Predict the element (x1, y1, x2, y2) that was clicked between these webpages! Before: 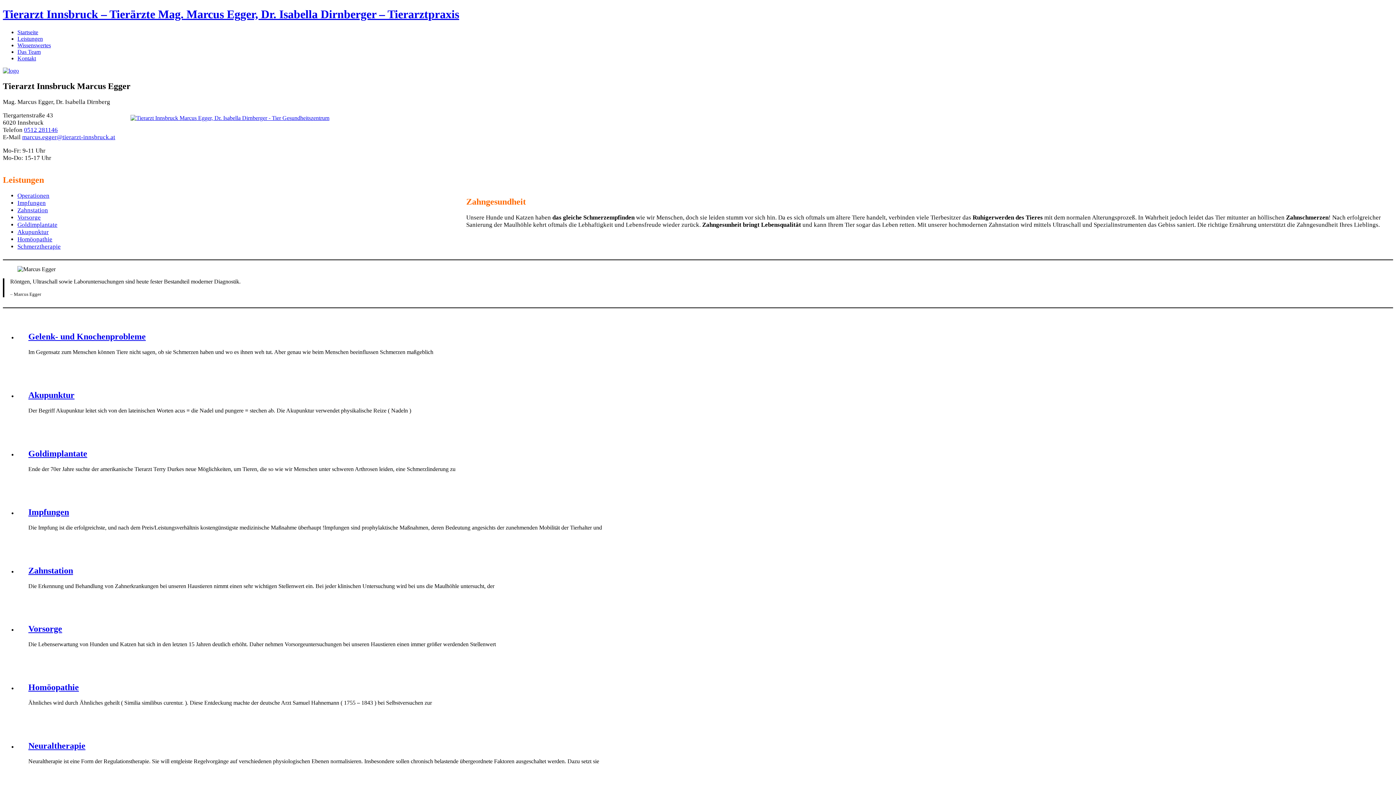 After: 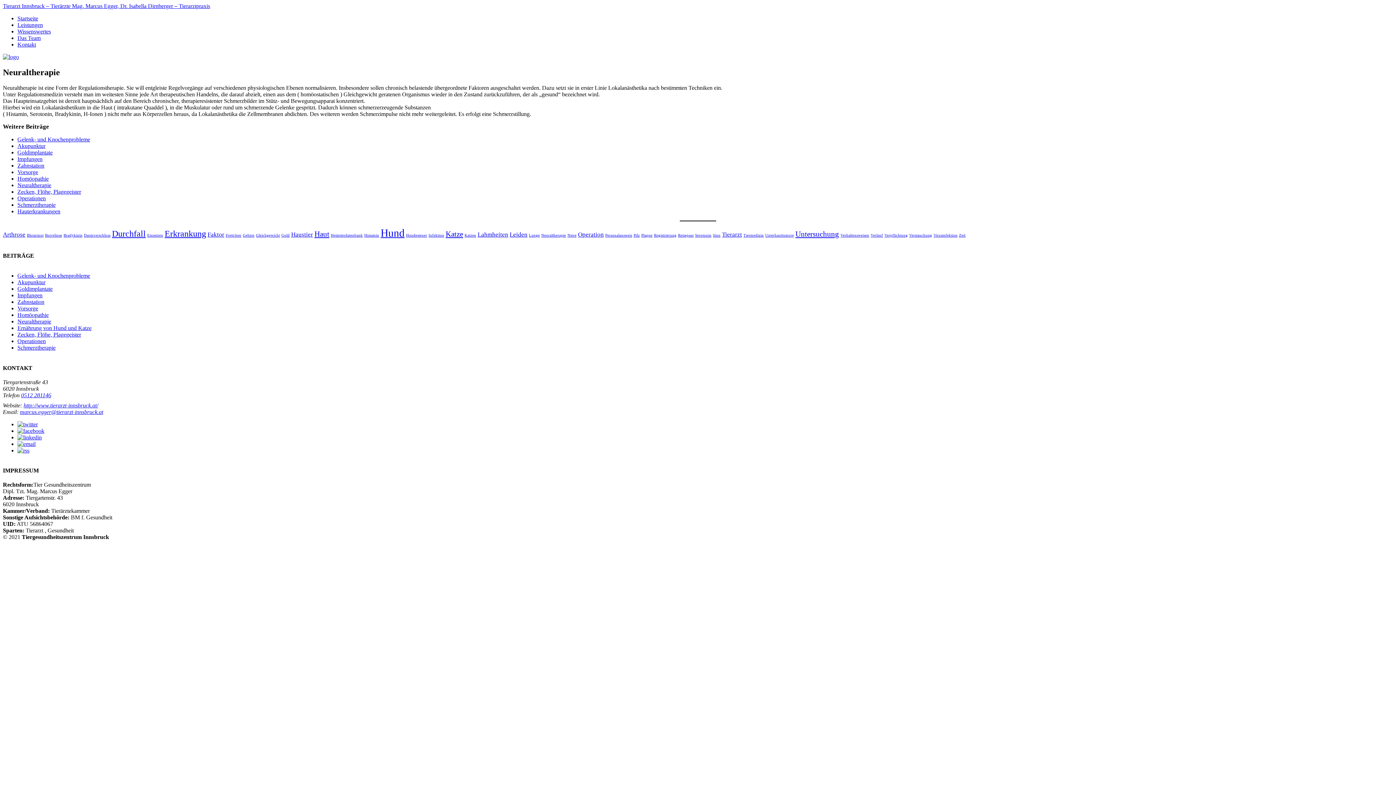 Action: label: Neuraltherapie bbox: (28, 741, 85, 750)